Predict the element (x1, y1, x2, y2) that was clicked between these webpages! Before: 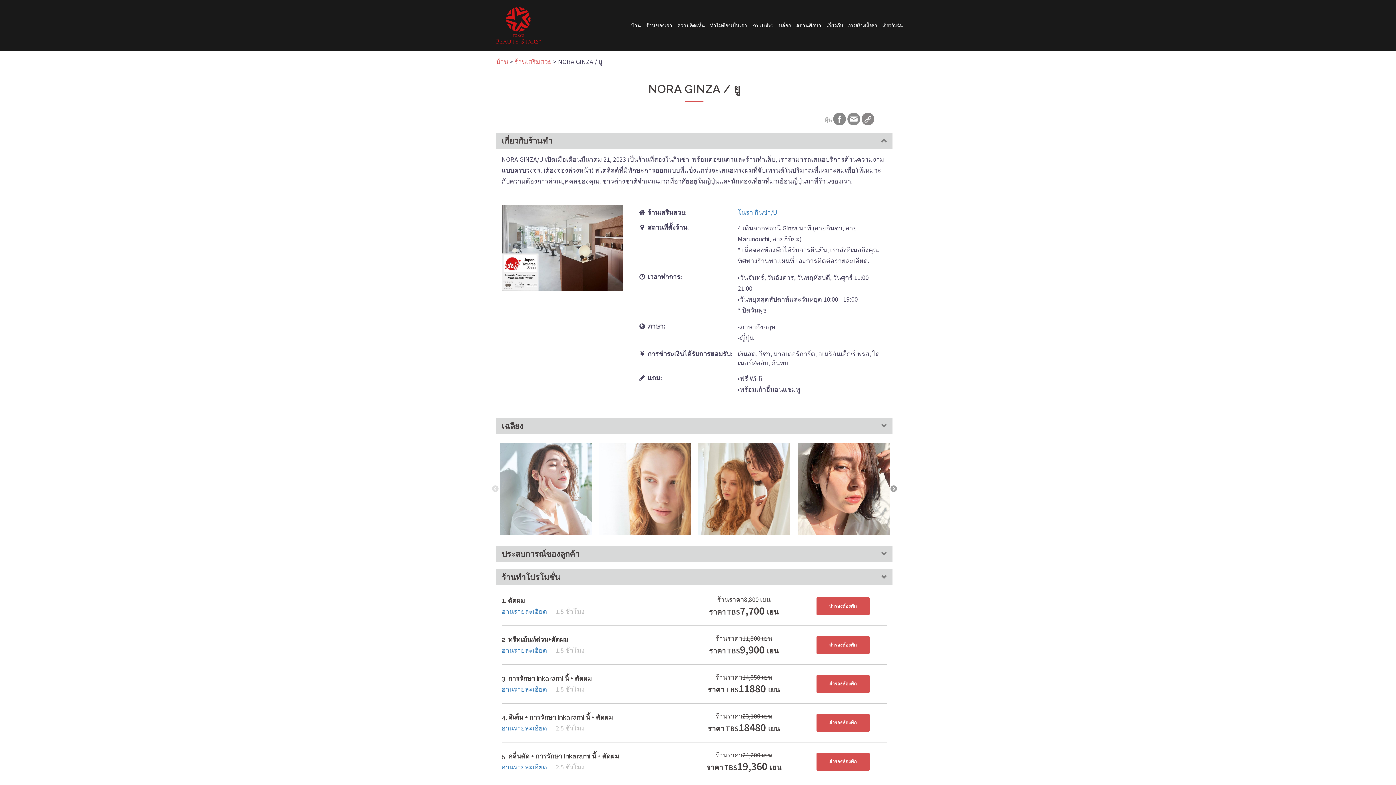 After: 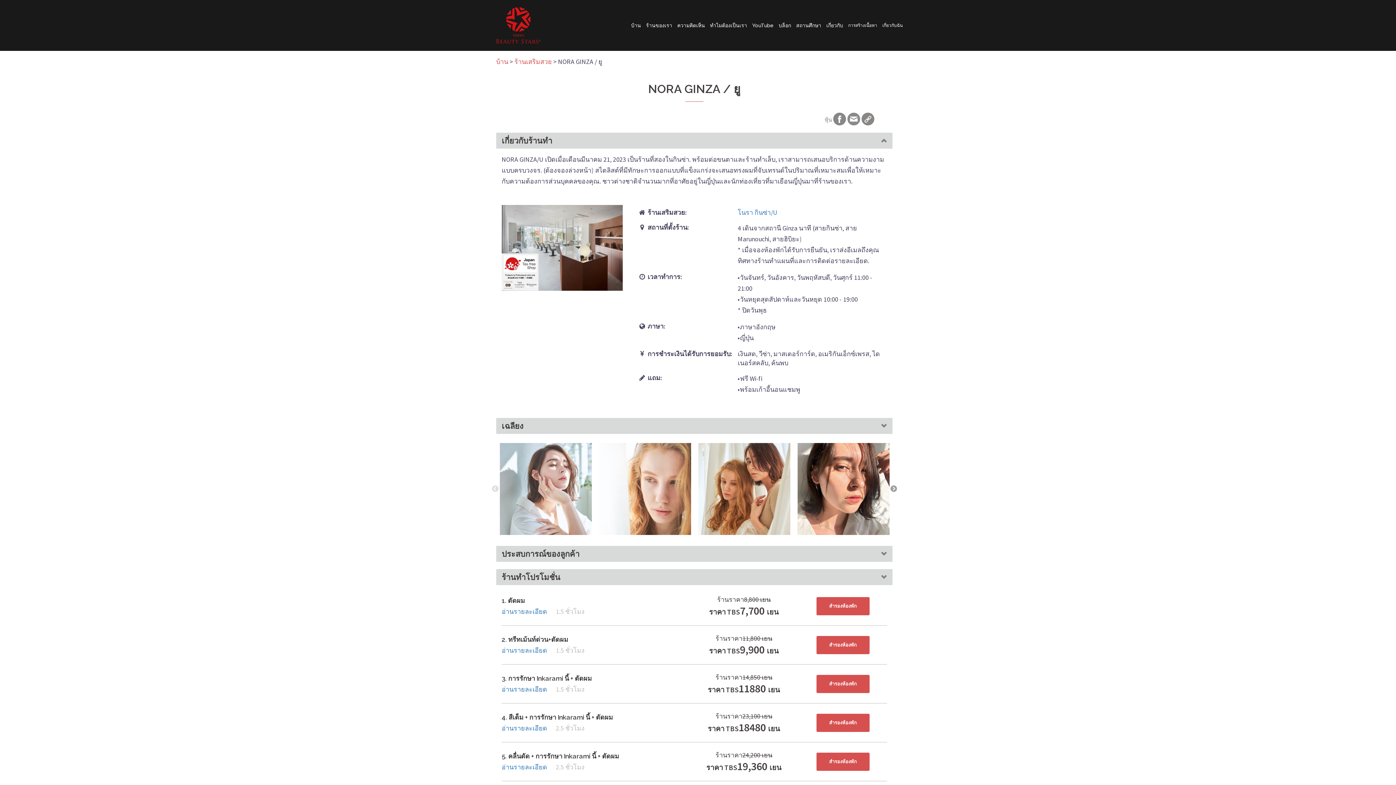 Action: bbox: (833, 114, 847, 122) label:  